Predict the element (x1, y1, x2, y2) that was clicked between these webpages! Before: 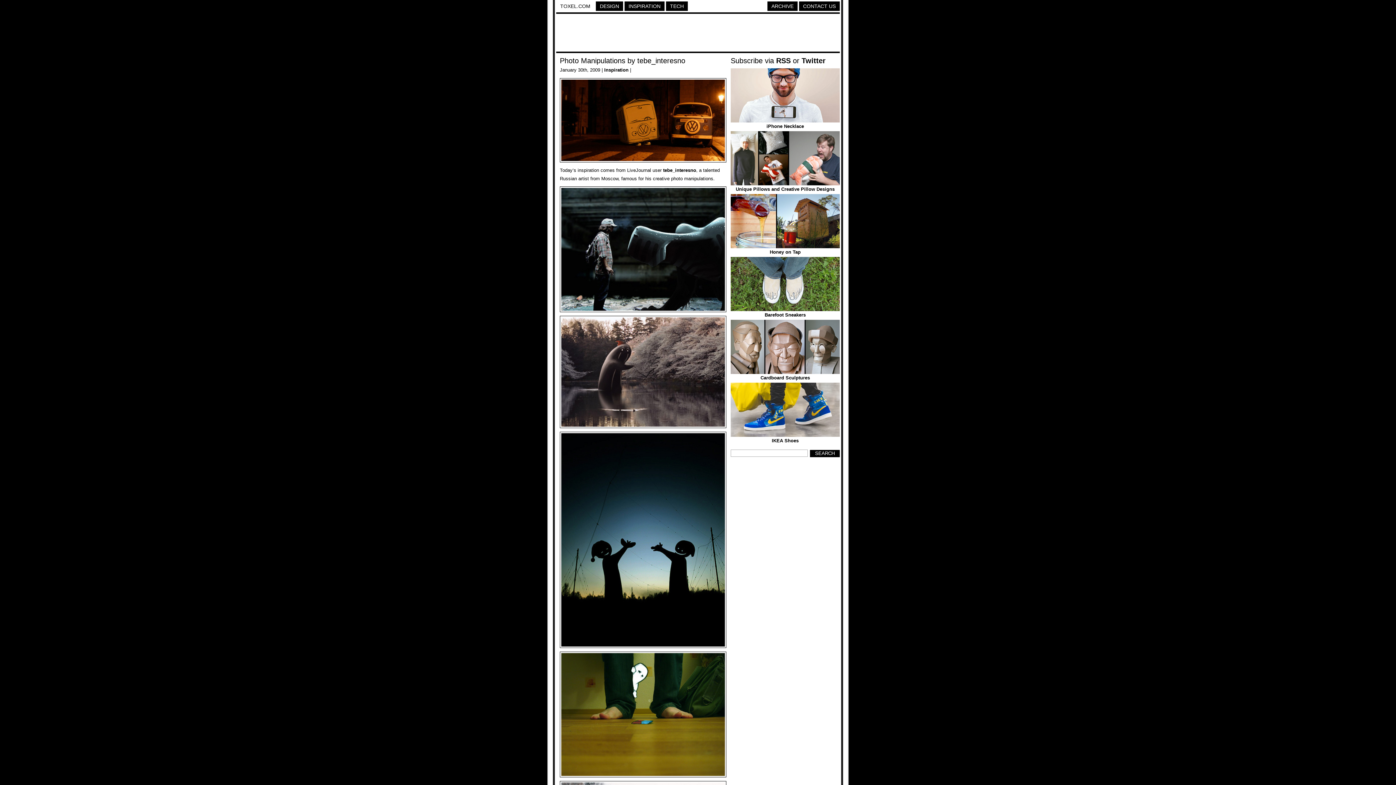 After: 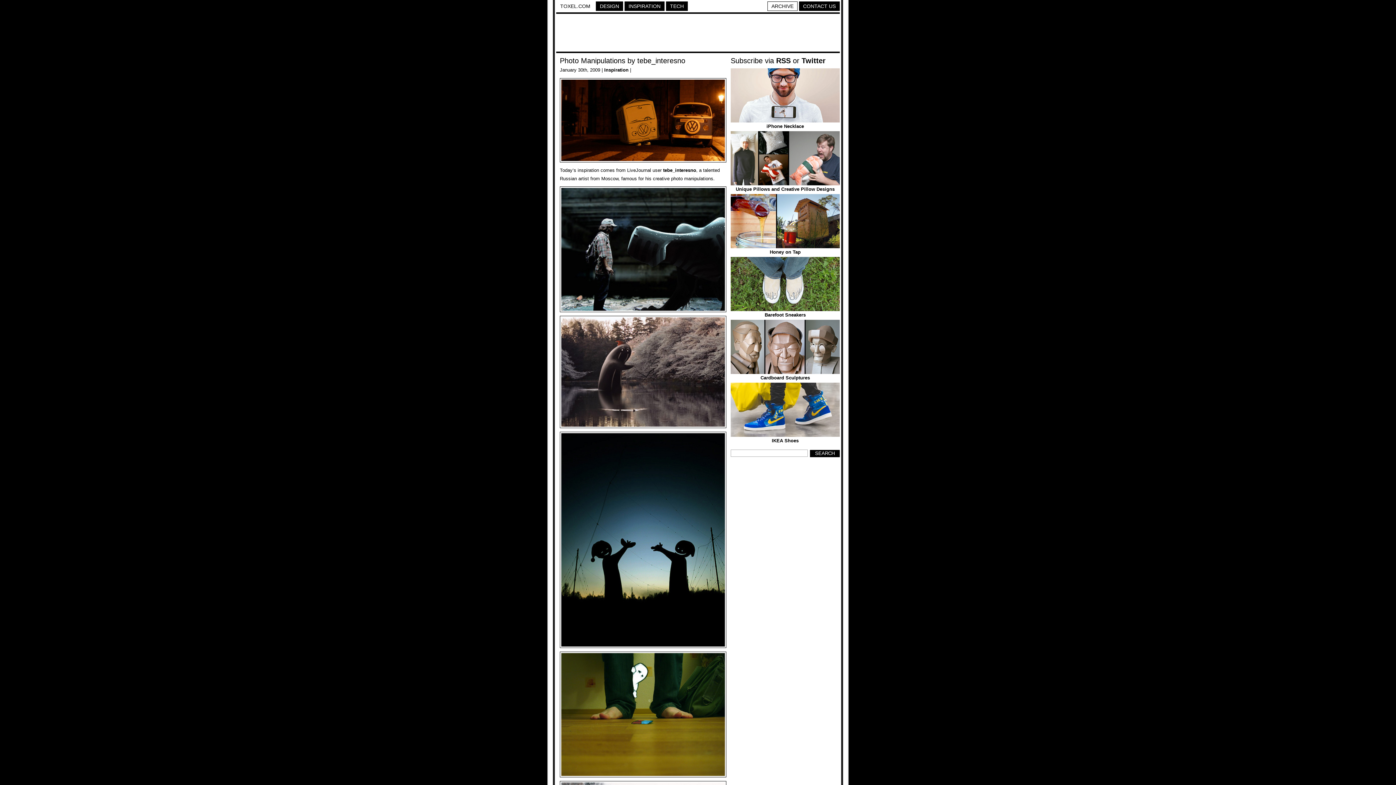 Action: label: ARCHIVE bbox: (767, 1, 797, 10)